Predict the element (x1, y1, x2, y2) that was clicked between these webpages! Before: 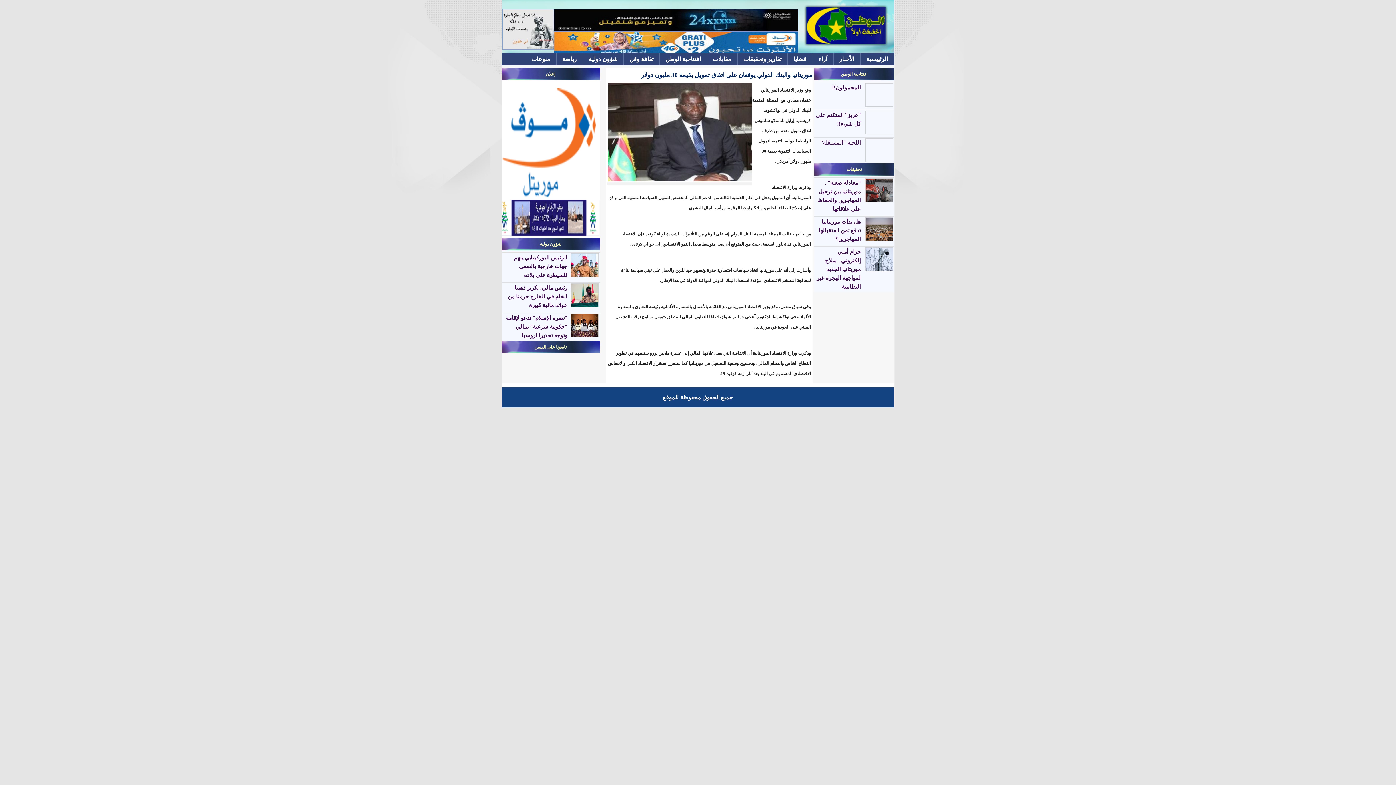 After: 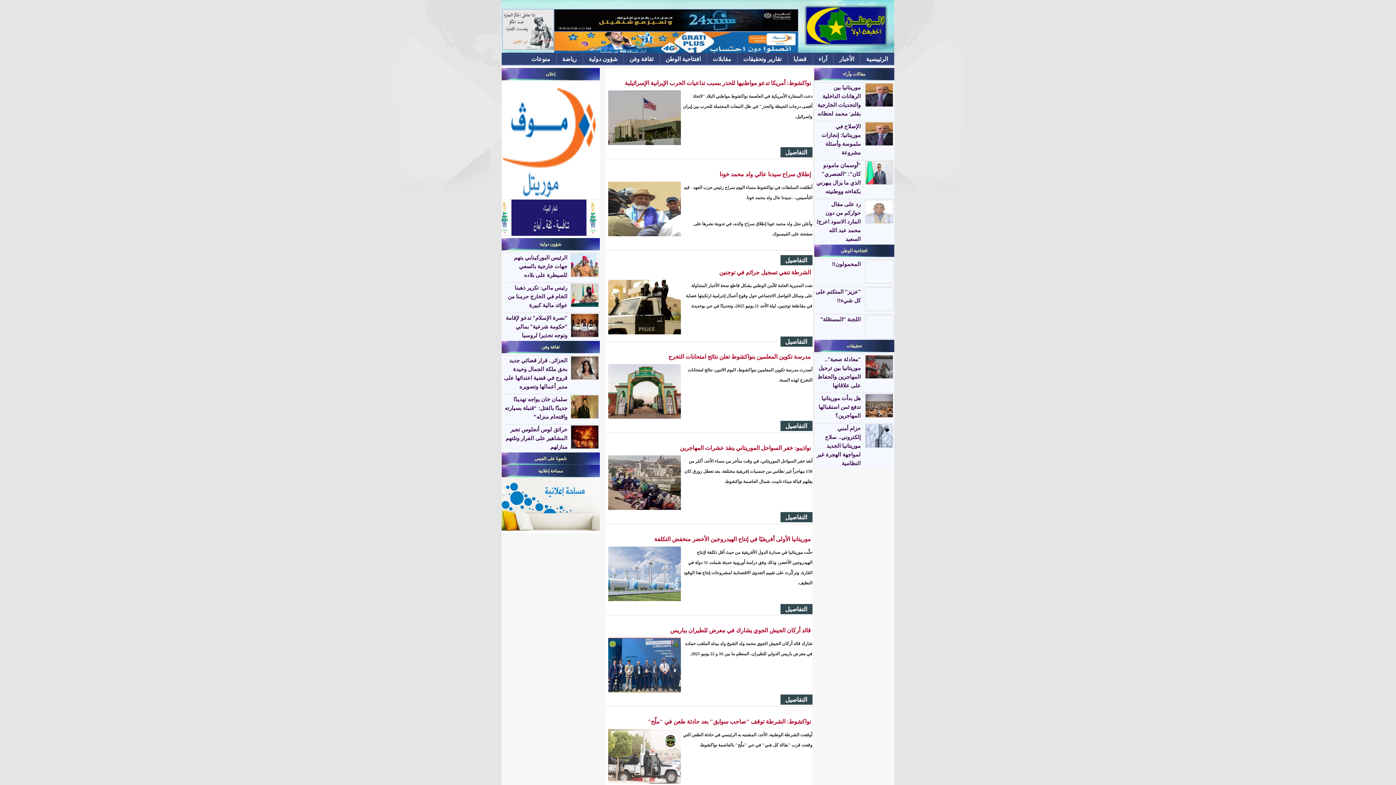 Action: bbox: (860, 52, 894, 64) label: الرئييسية